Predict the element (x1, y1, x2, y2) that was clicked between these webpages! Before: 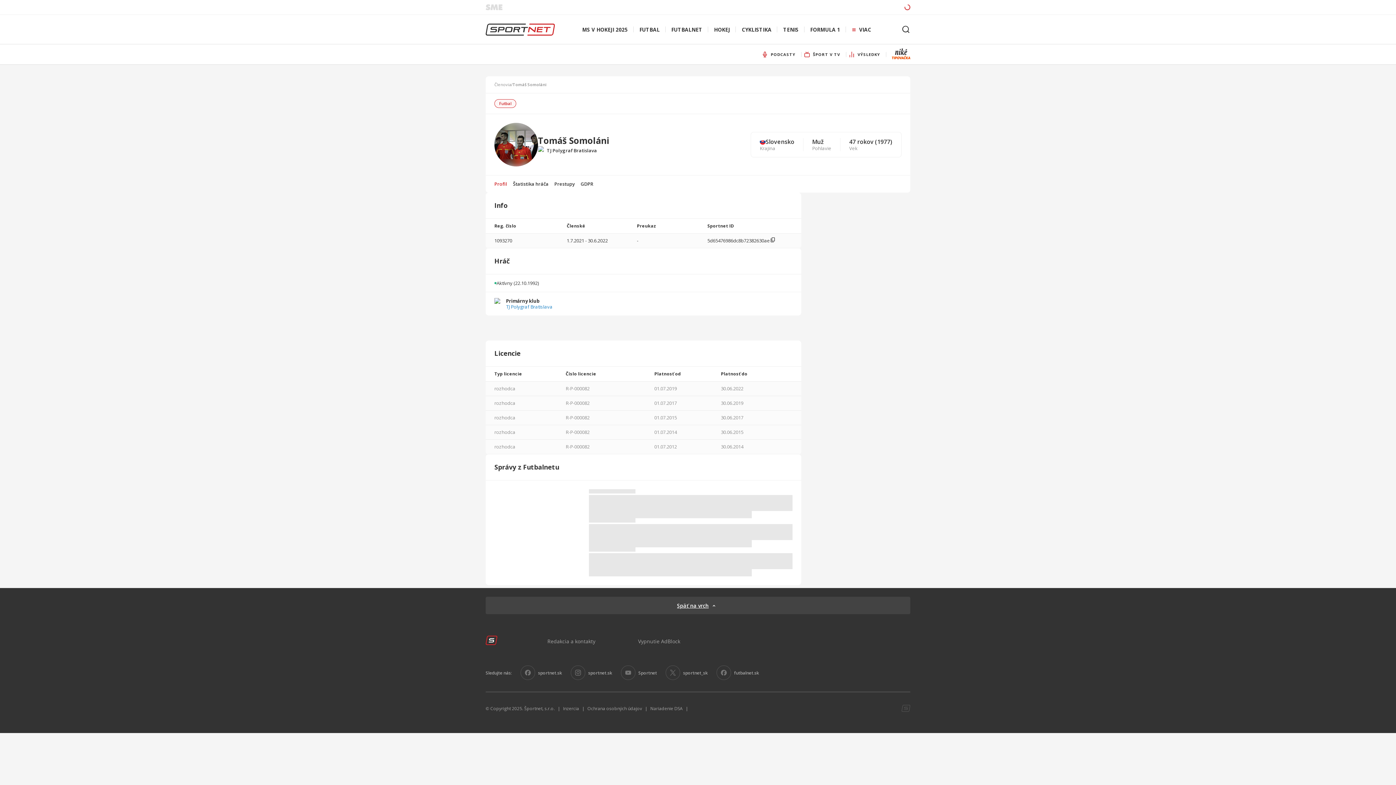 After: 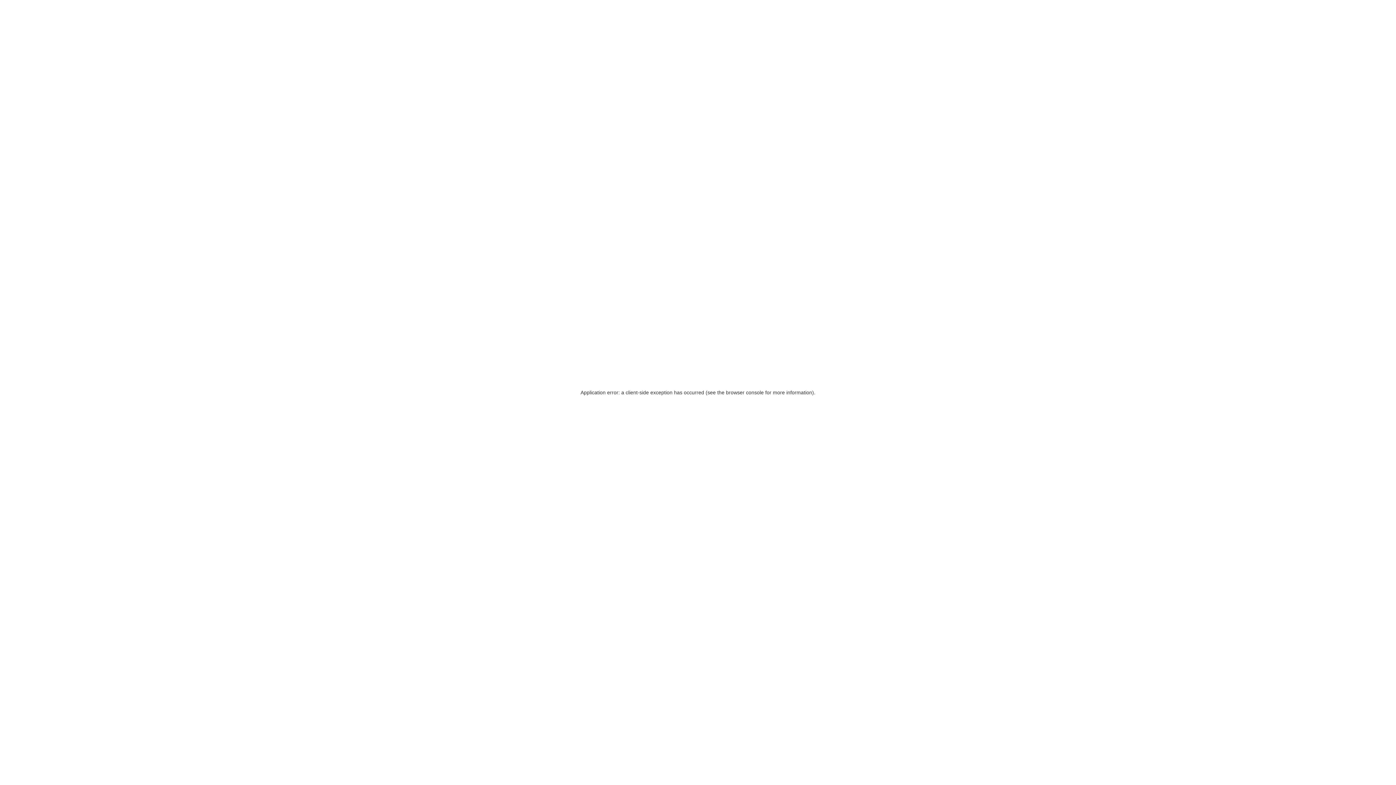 Action: label: MS V HOKEJI 2025 bbox: (576, 26, 633, 32)